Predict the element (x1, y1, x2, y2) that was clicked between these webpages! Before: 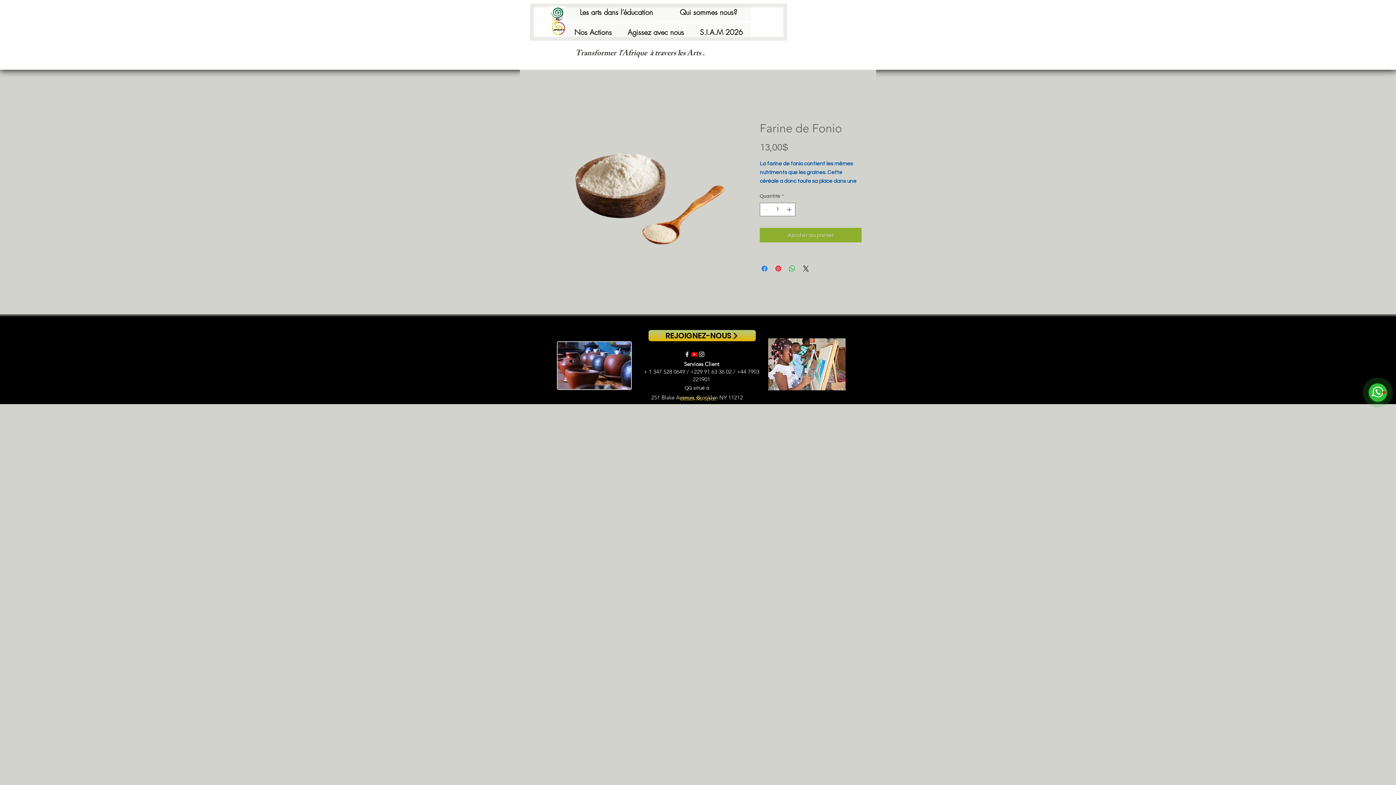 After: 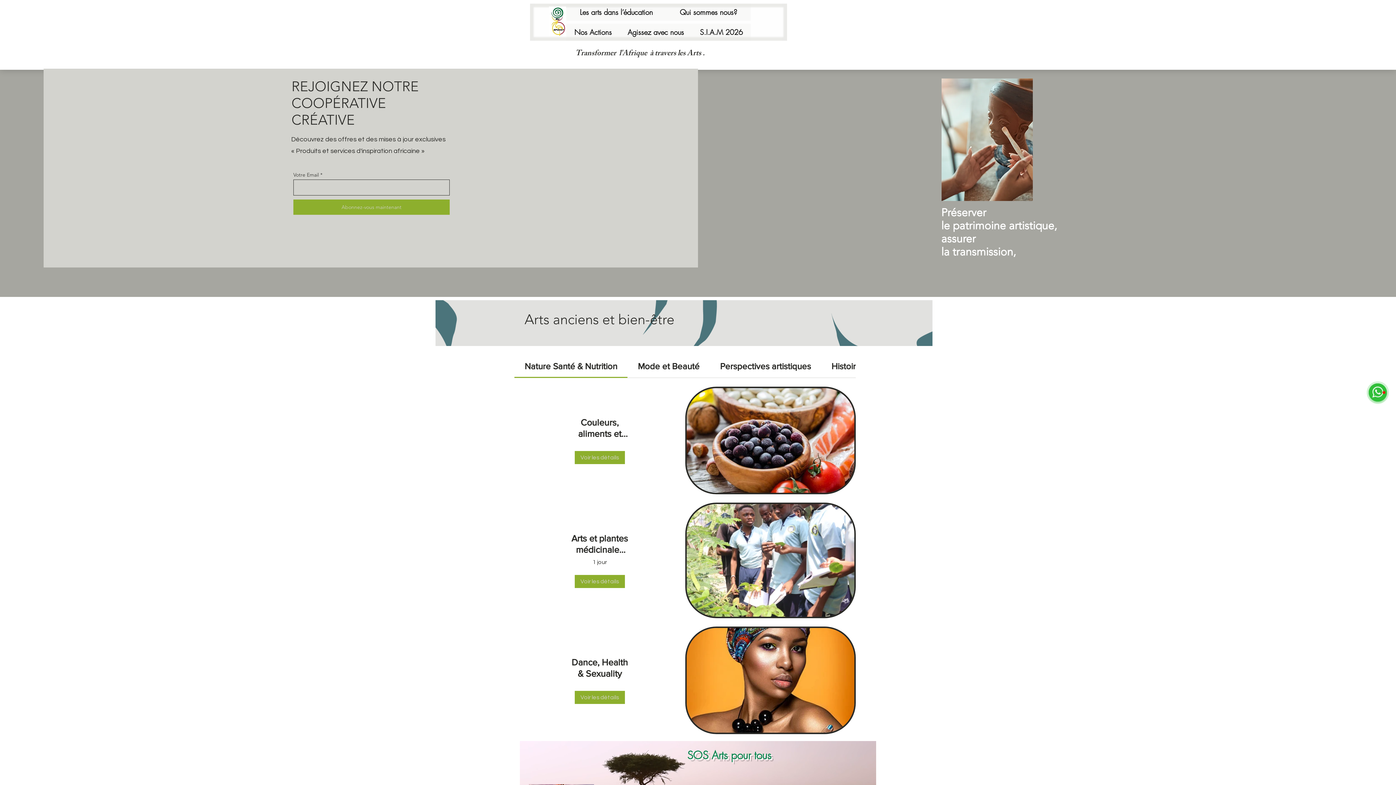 Action: bbox: (566, 23, 619, 40) label: Nos Actions